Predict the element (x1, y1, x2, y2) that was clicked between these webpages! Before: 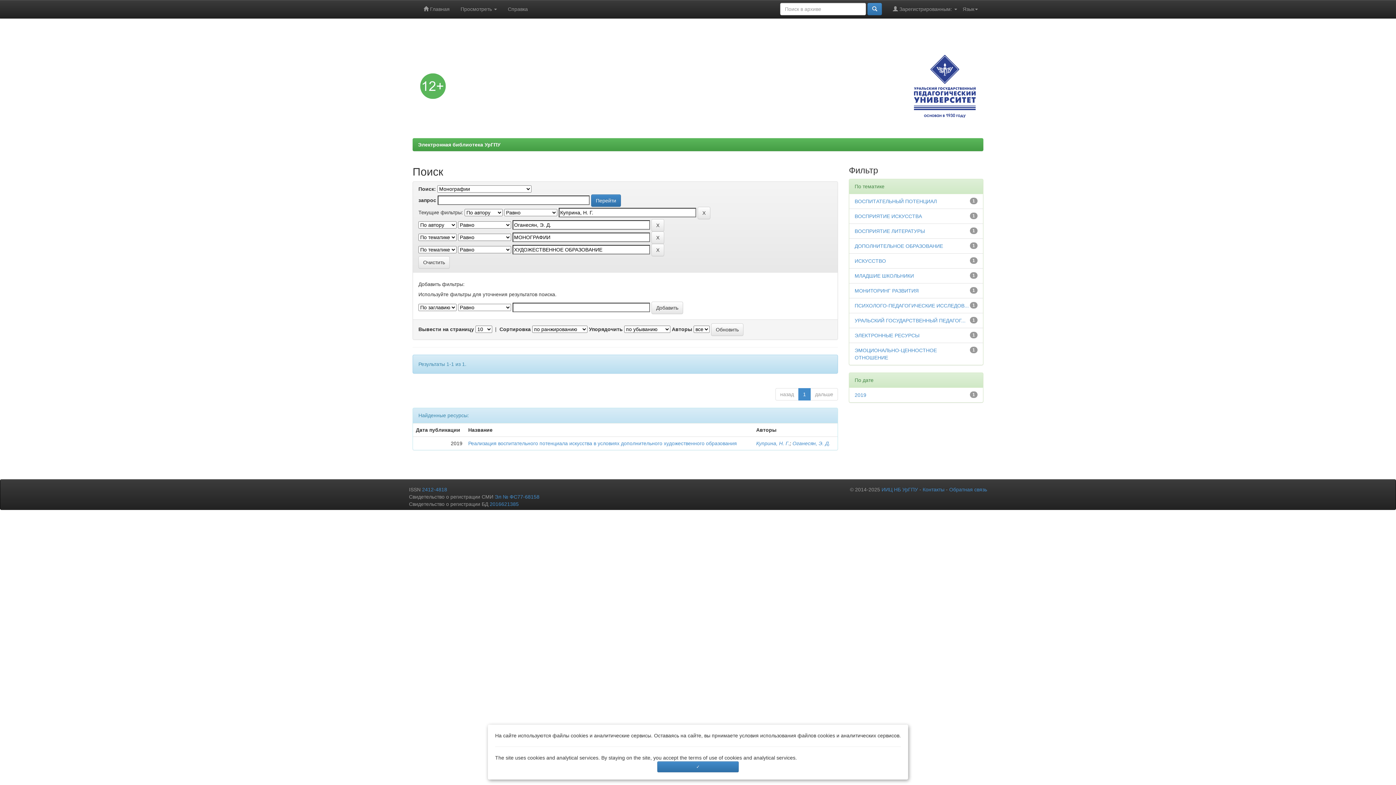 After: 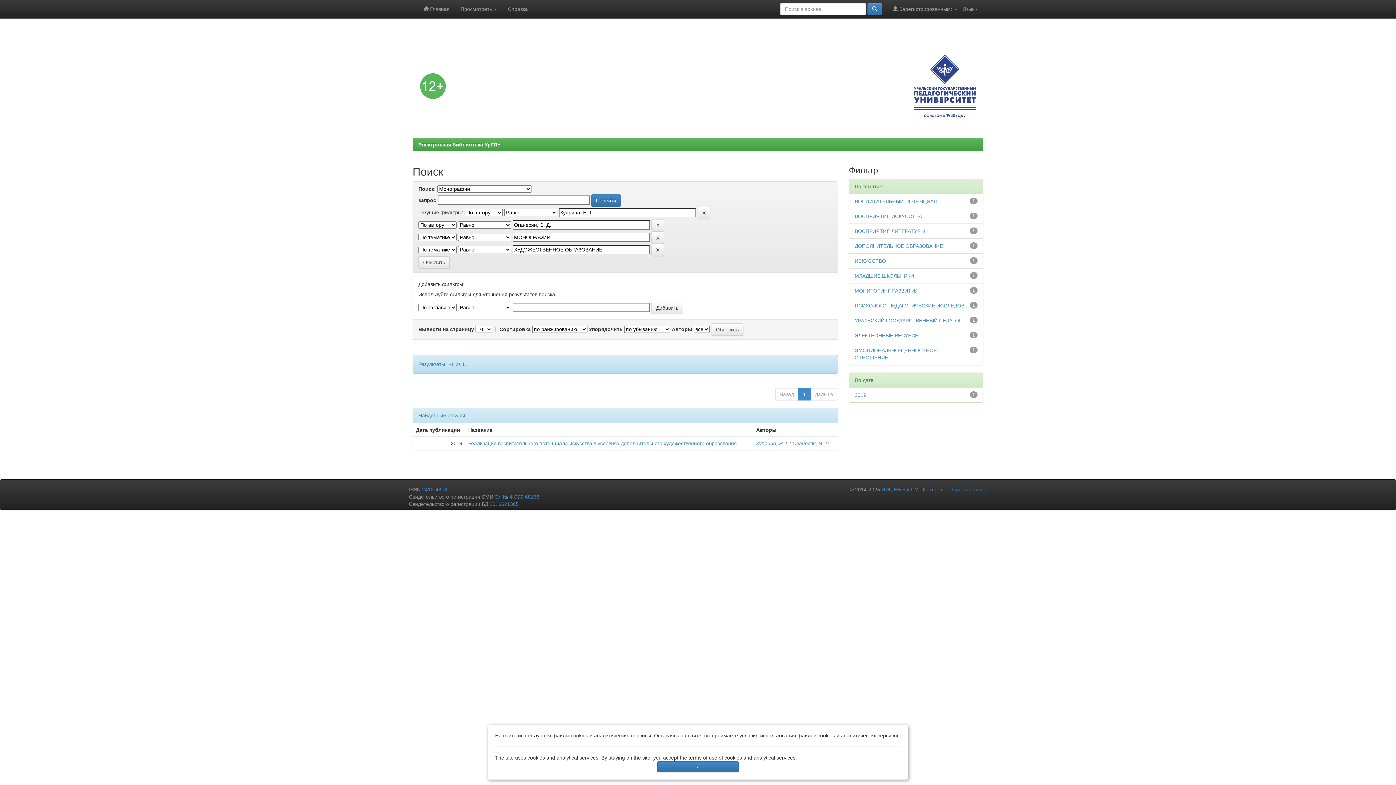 Action: bbox: (949, 486, 987, 492) label: Обратная связь